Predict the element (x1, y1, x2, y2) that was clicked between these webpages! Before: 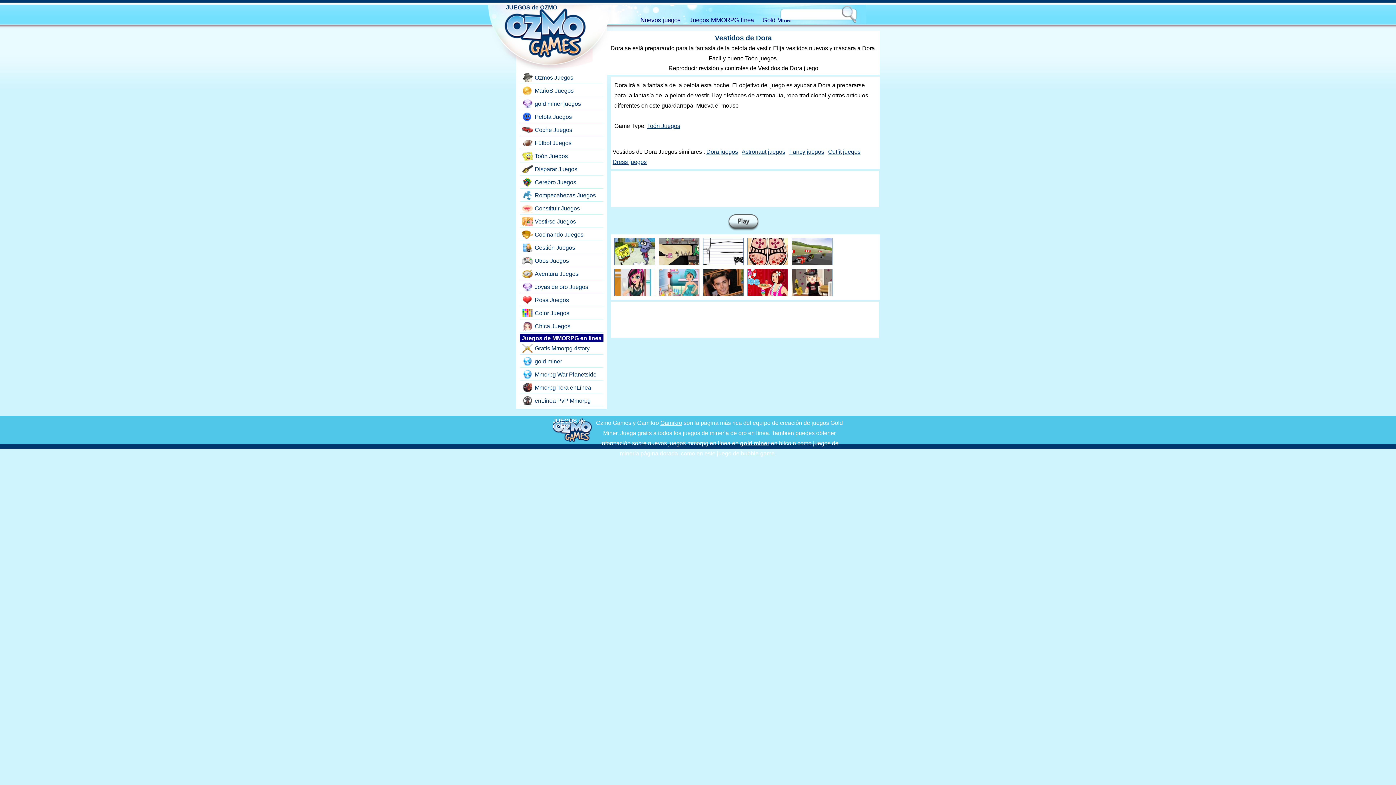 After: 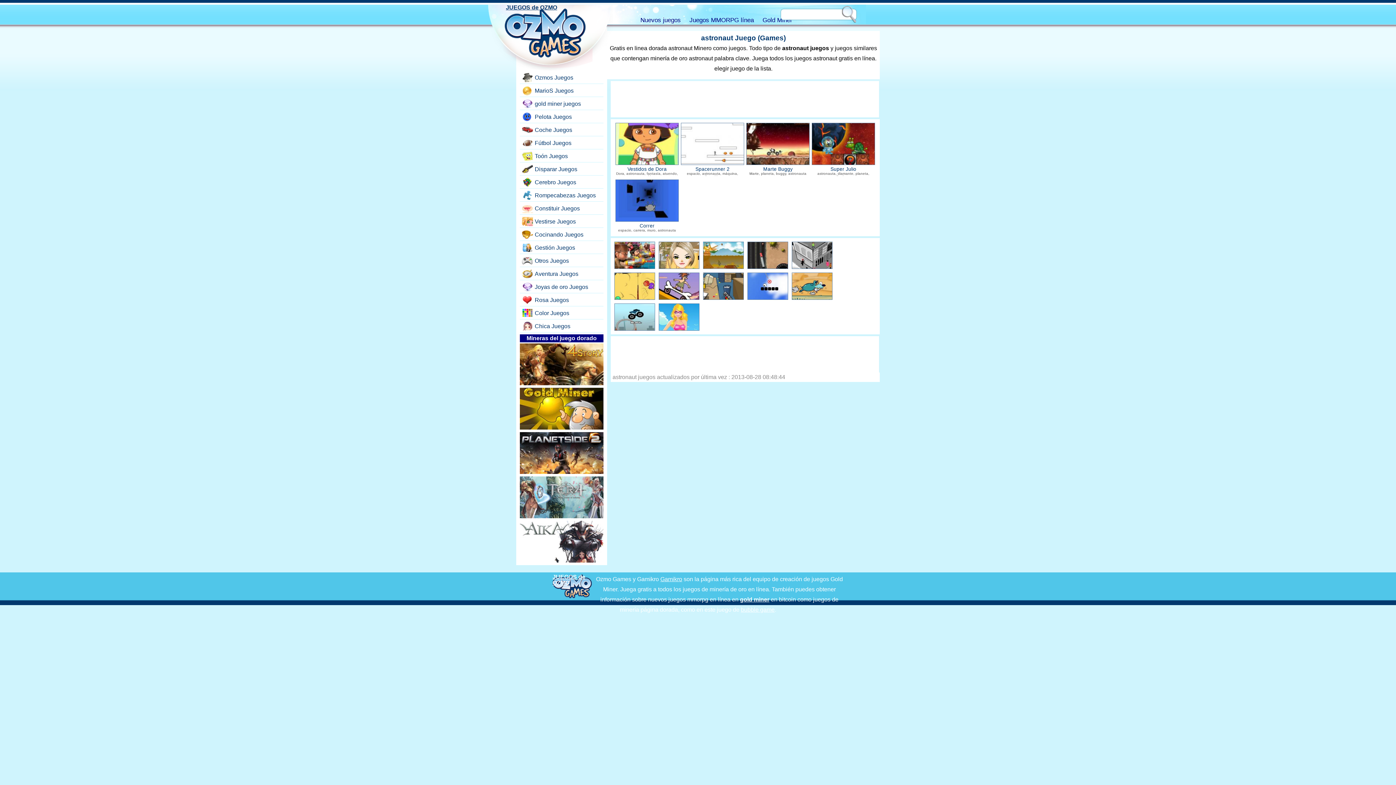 Action: bbox: (741, 148, 785, 154) label: Astronaut juegos